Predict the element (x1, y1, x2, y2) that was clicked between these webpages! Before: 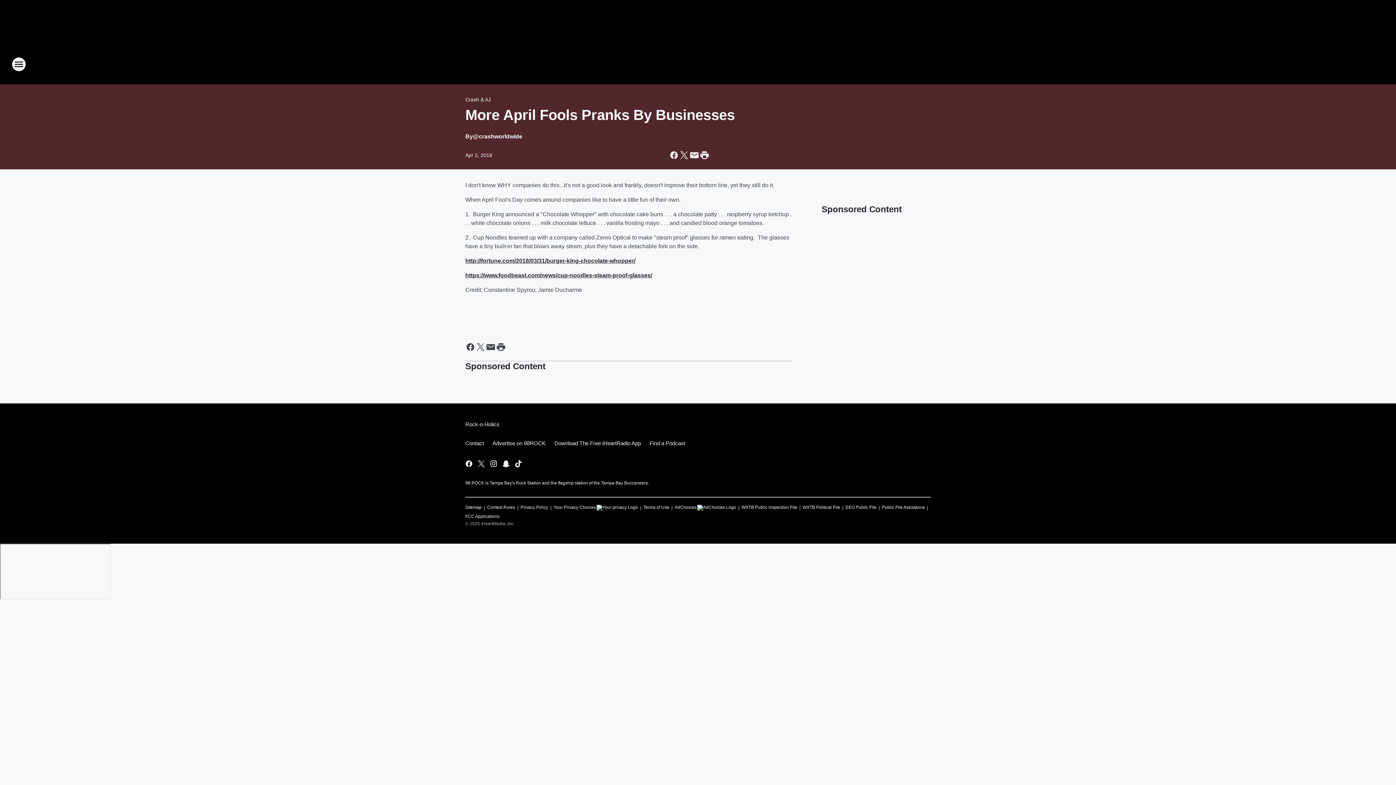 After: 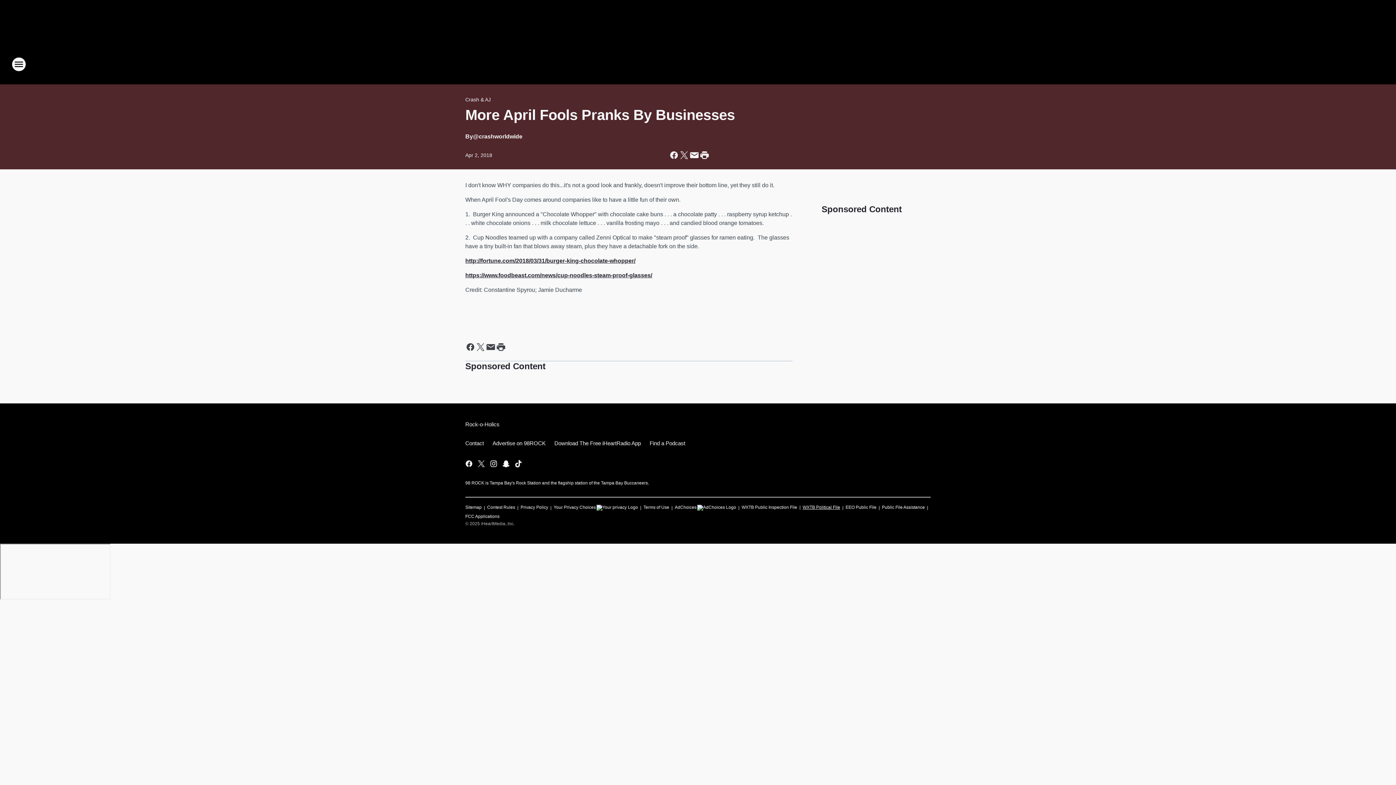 Action: label: WXTB Political File bbox: (802, 501, 840, 510)